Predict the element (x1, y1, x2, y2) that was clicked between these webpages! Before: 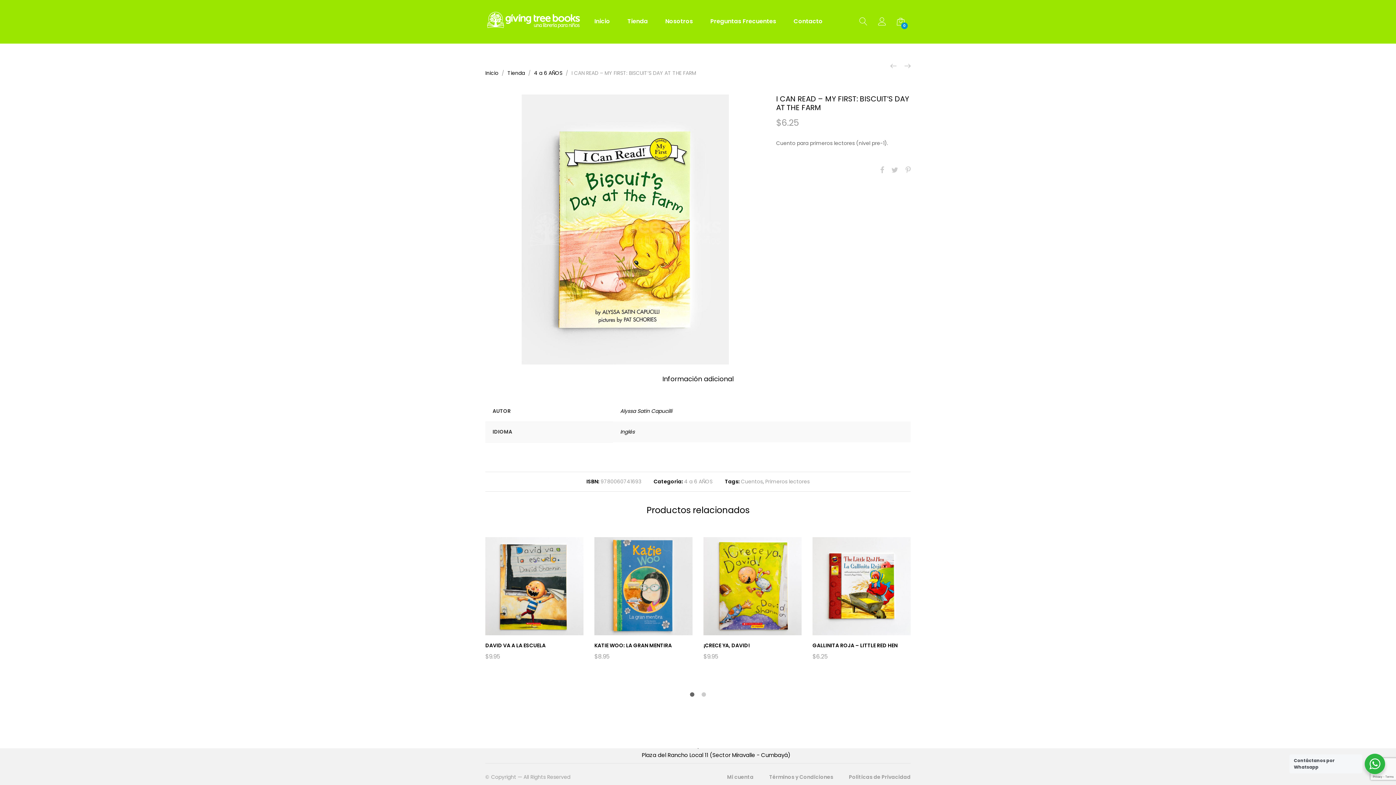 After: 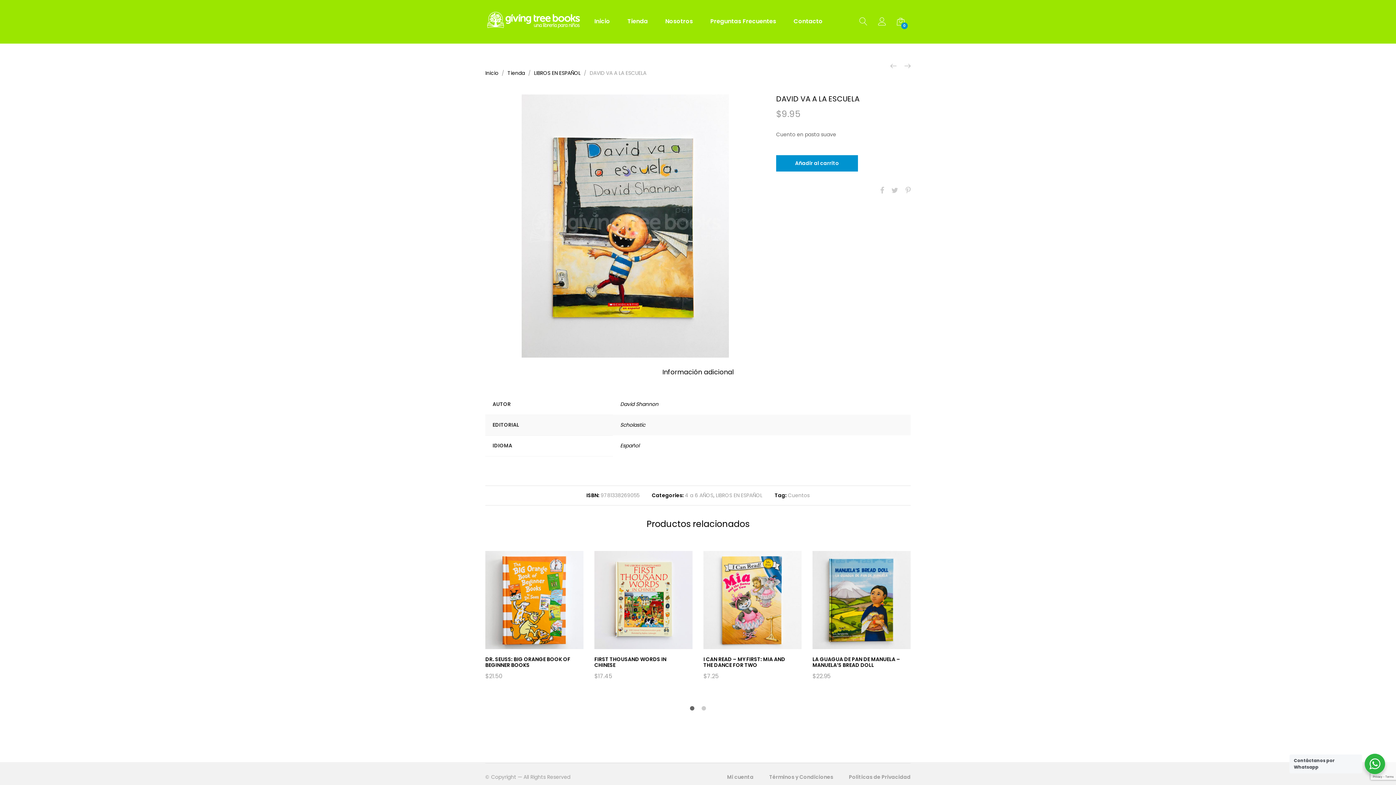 Action: bbox: (485, 537, 583, 635)